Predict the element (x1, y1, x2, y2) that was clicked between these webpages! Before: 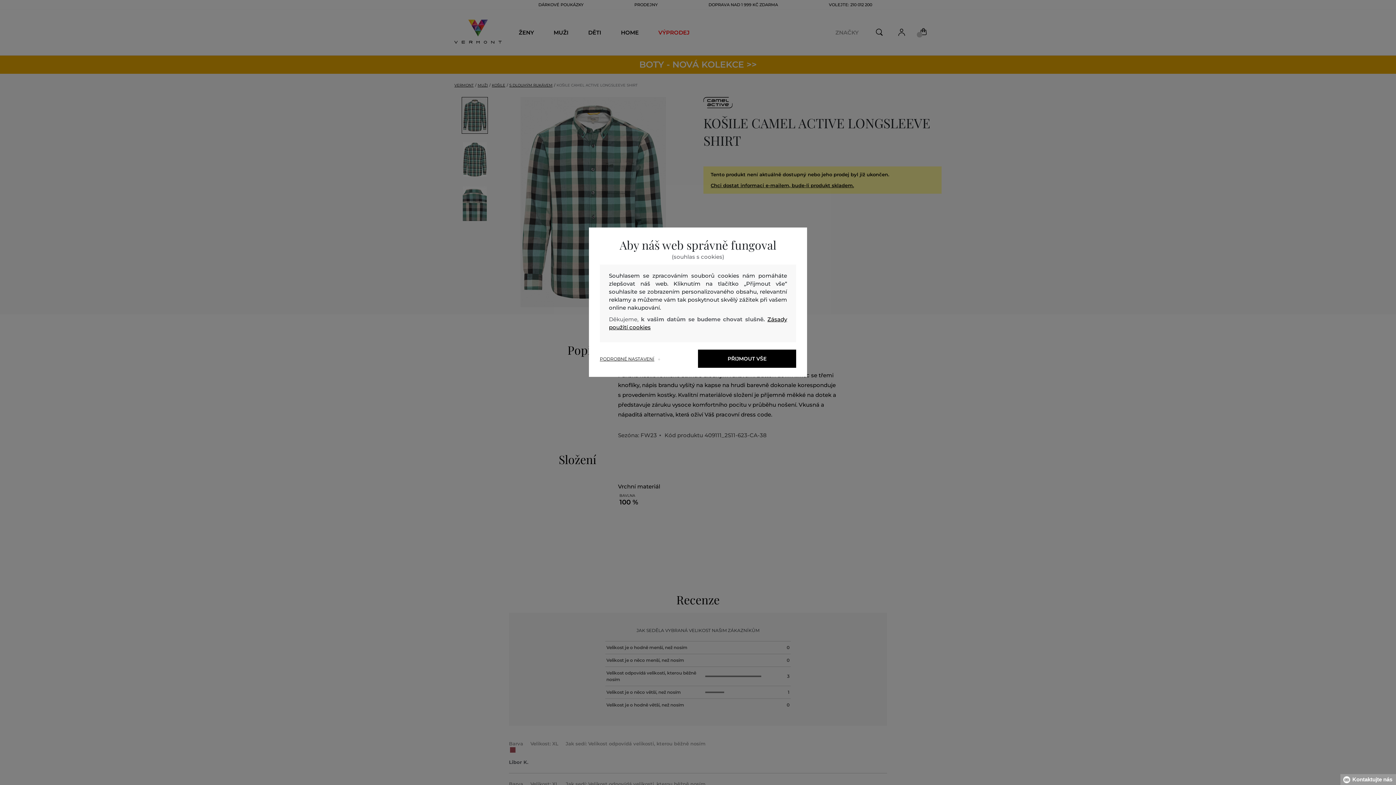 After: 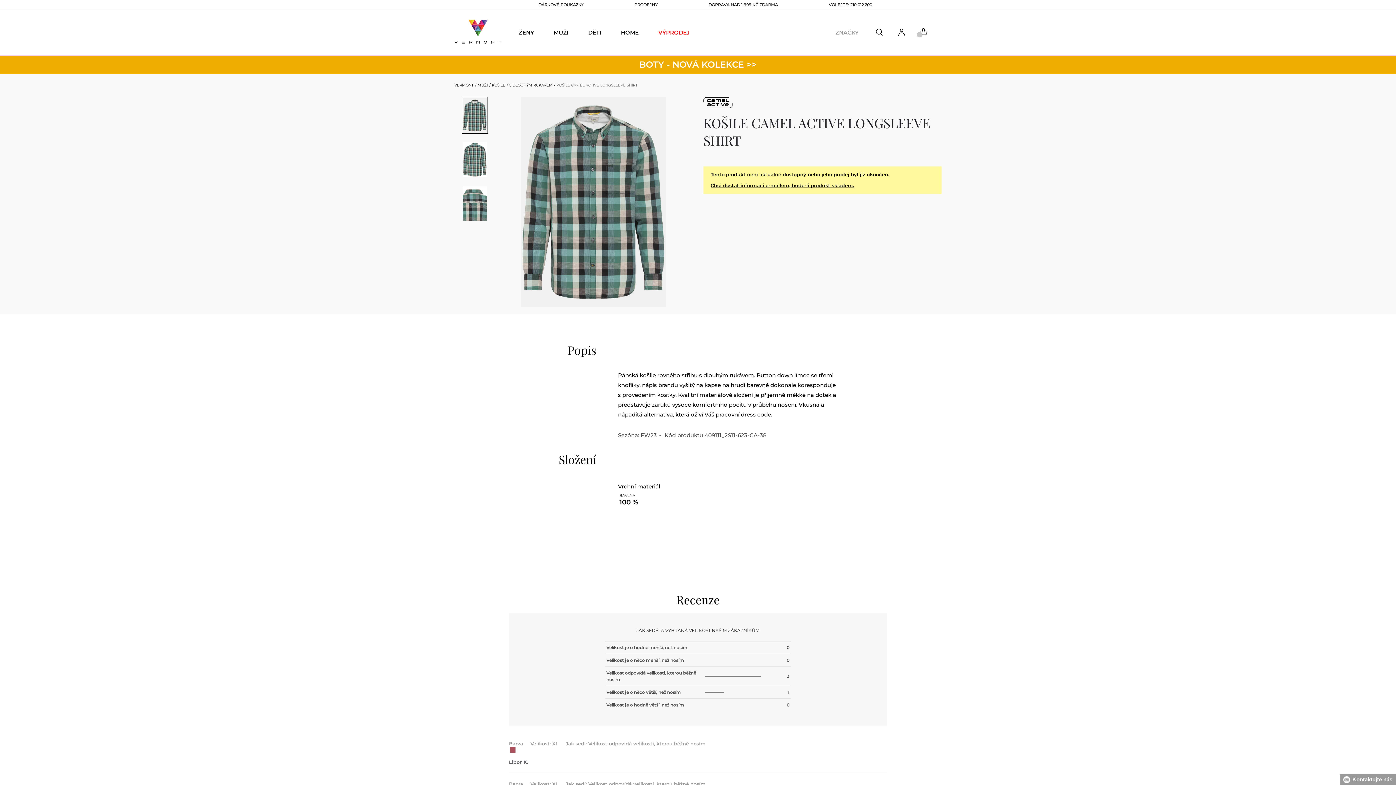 Action: label: PŘIJMOUT VŠE bbox: (698, 349, 796, 368)